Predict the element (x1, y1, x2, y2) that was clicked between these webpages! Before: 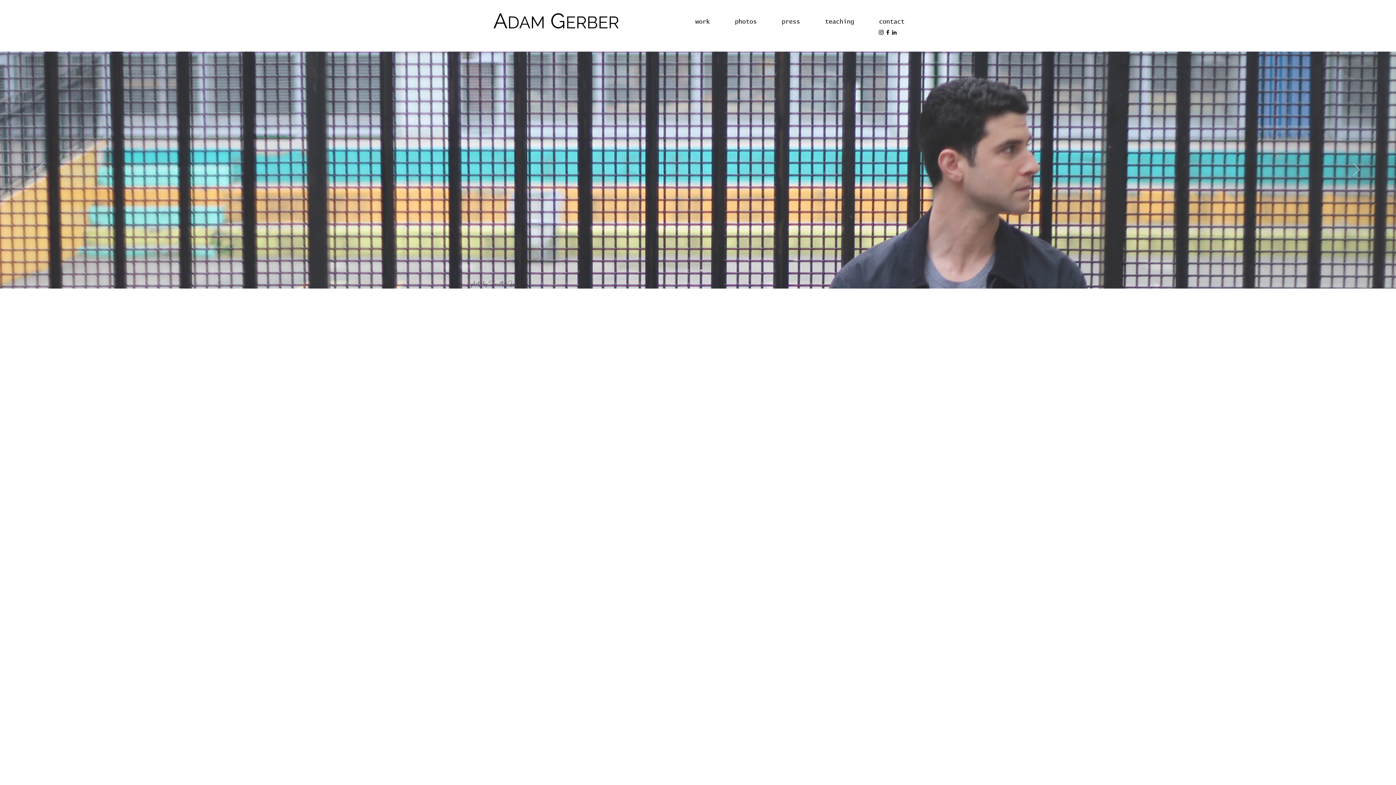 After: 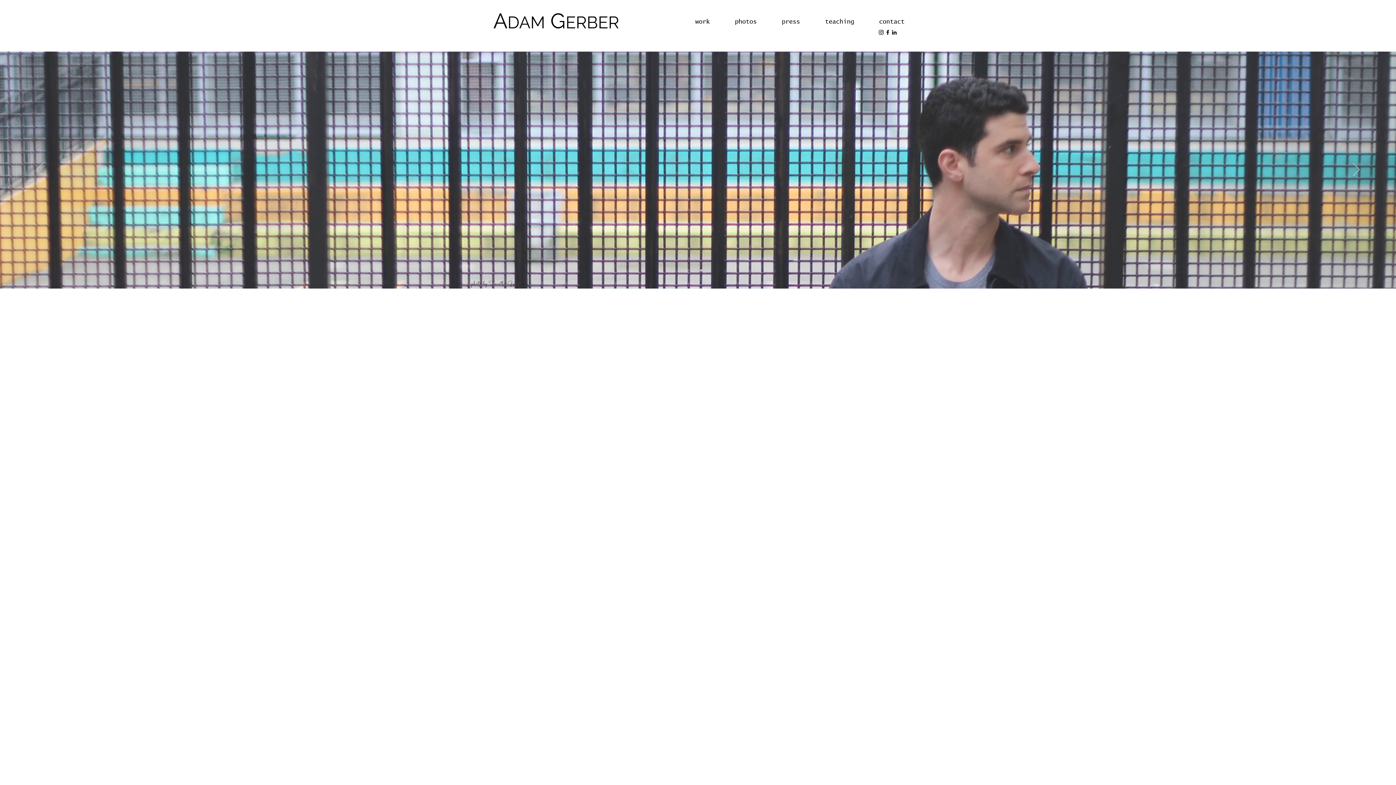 Action: bbox: (884, 29, 891, 35) label: Facebook